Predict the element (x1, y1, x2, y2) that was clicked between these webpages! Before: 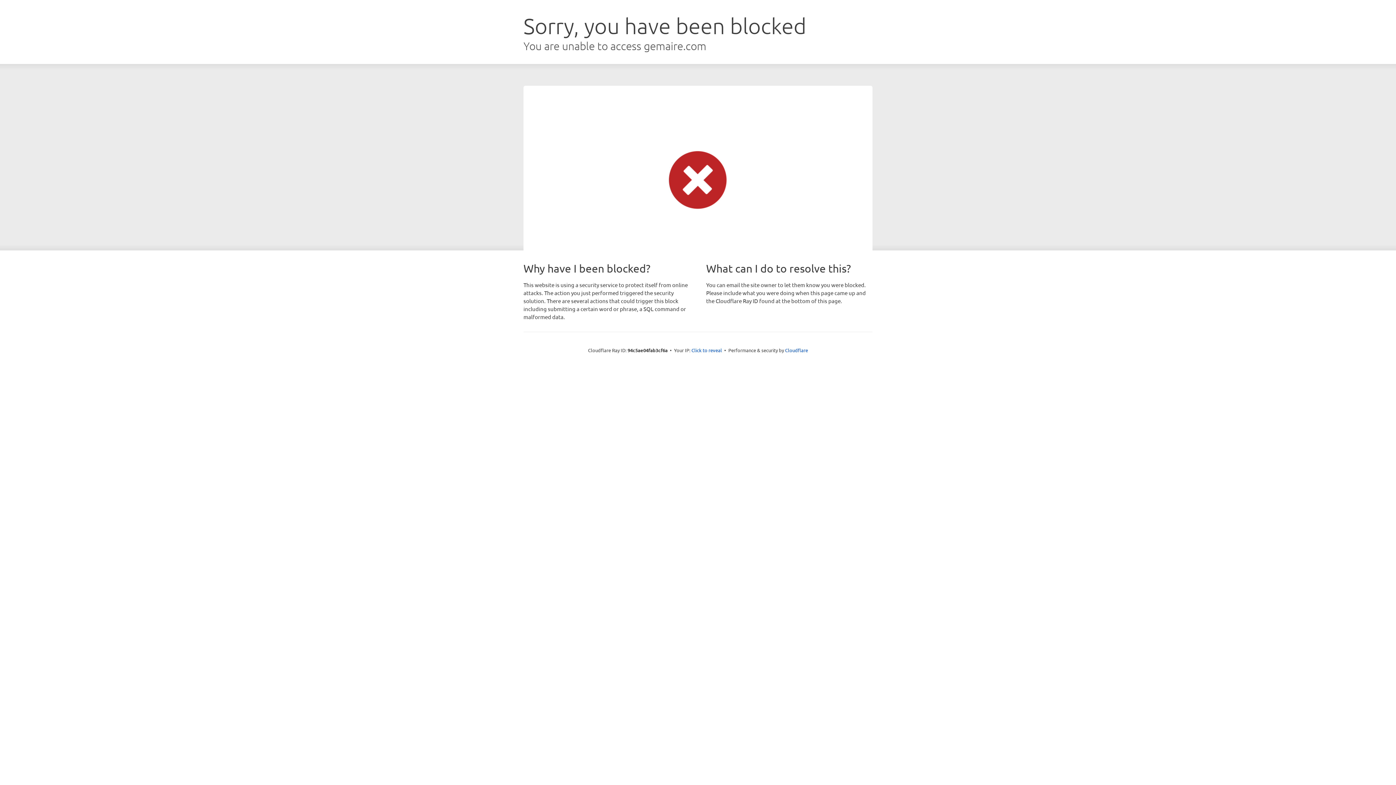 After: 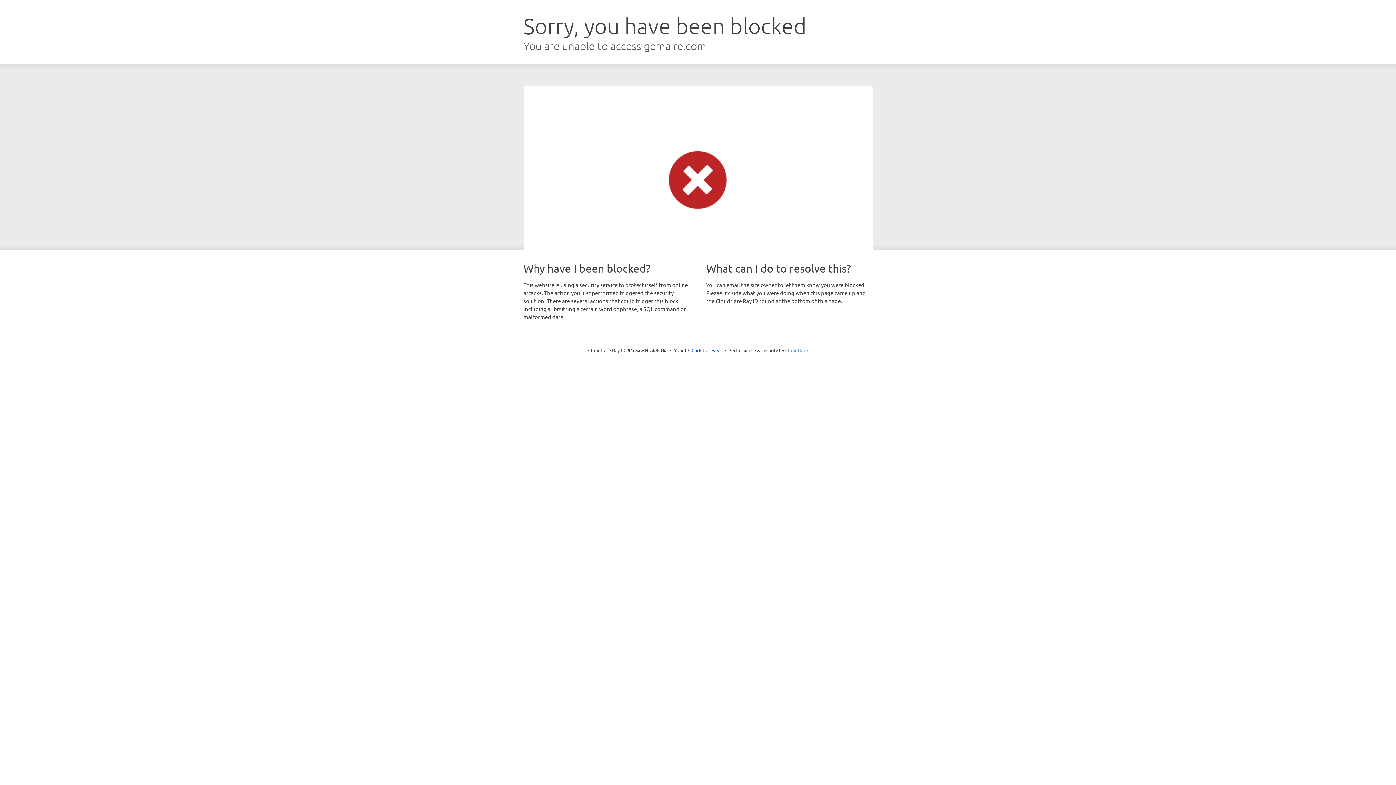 Action: bbox: (785, 347, 808, 353) label: Cloudflare